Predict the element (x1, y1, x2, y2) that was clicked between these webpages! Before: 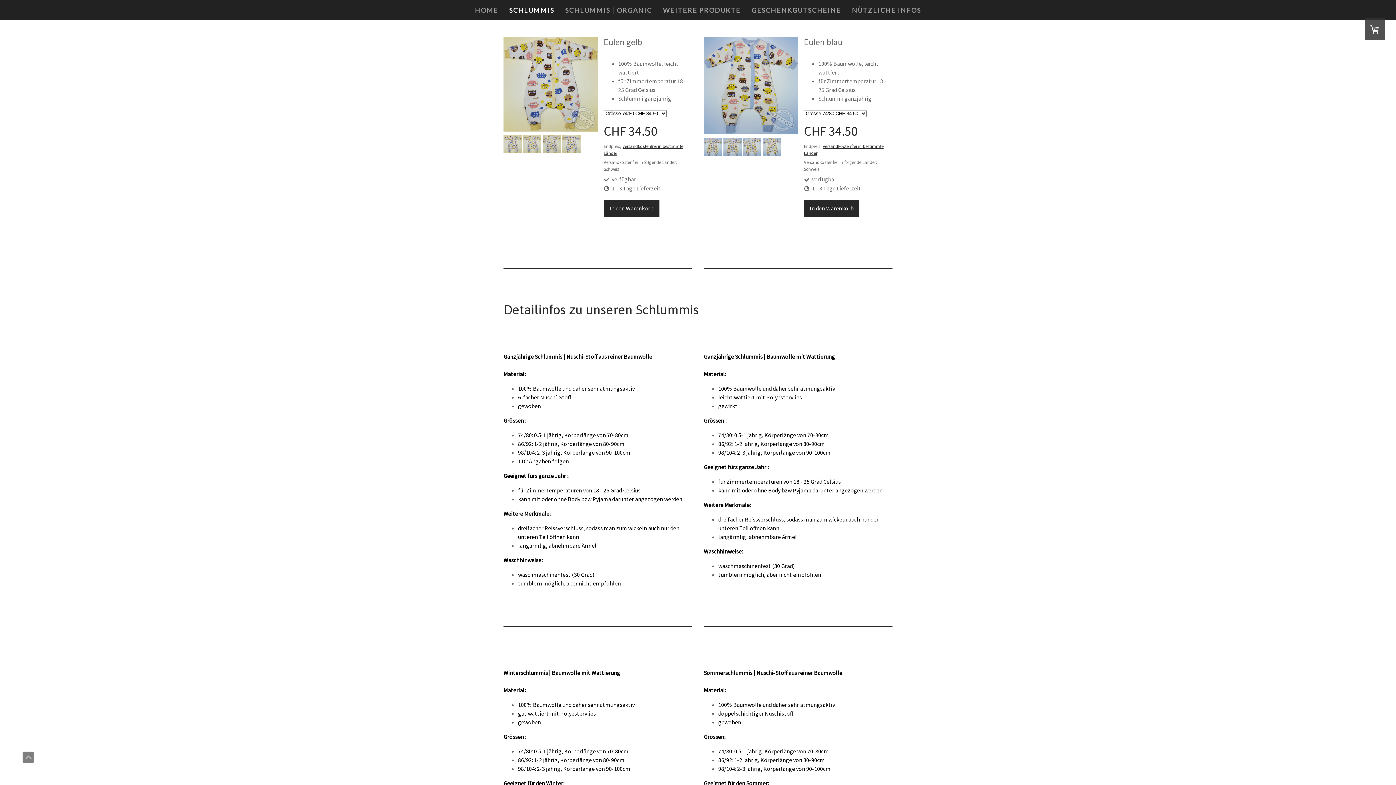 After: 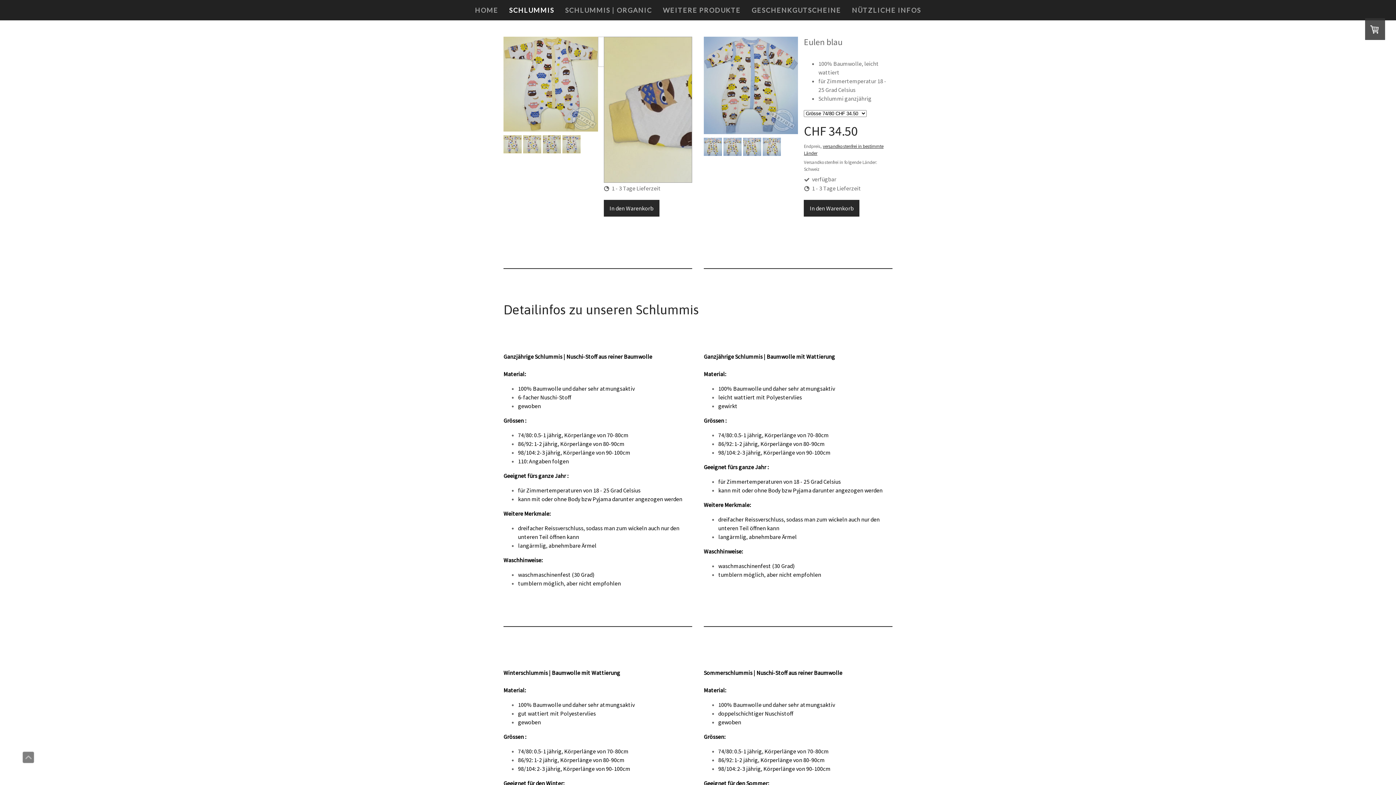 Action: bbox: (503, 36, 598, 133)